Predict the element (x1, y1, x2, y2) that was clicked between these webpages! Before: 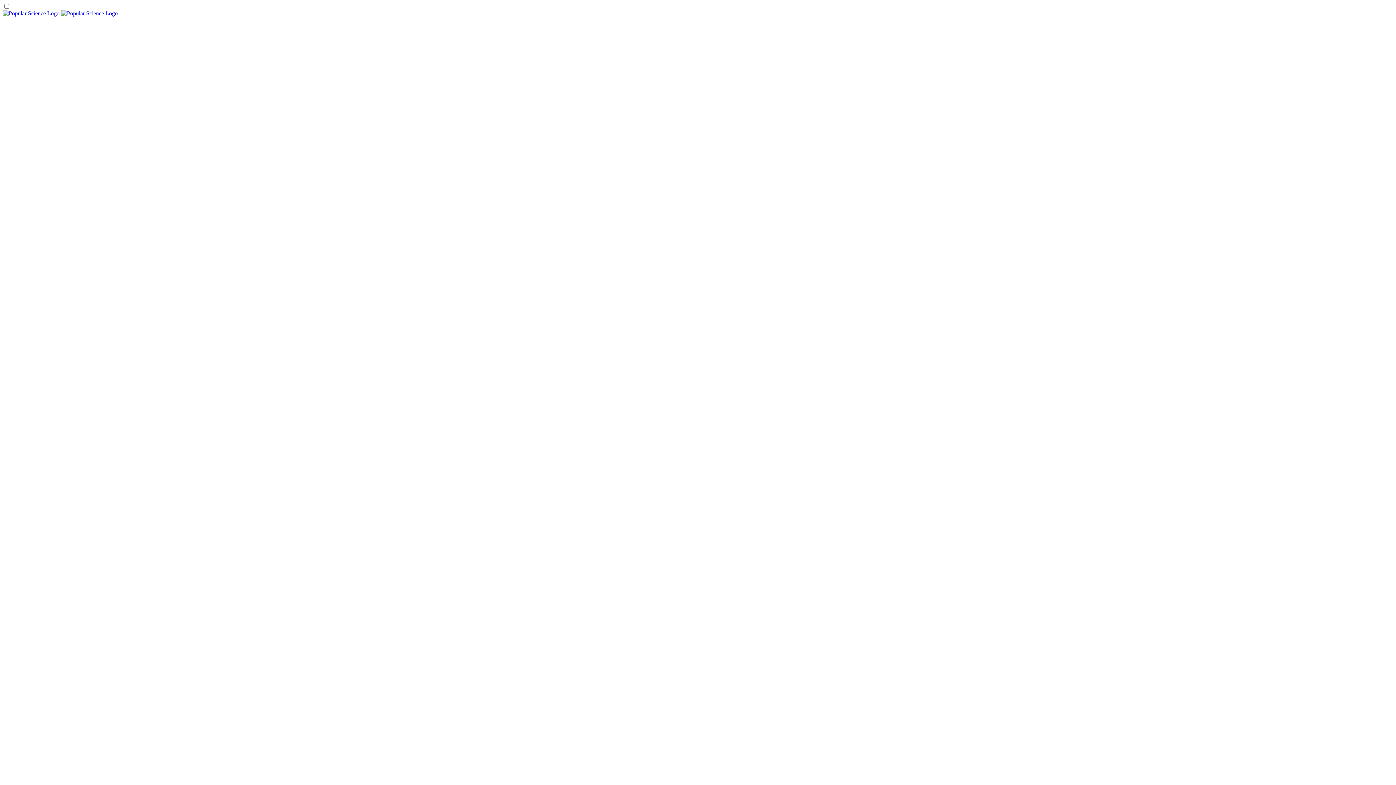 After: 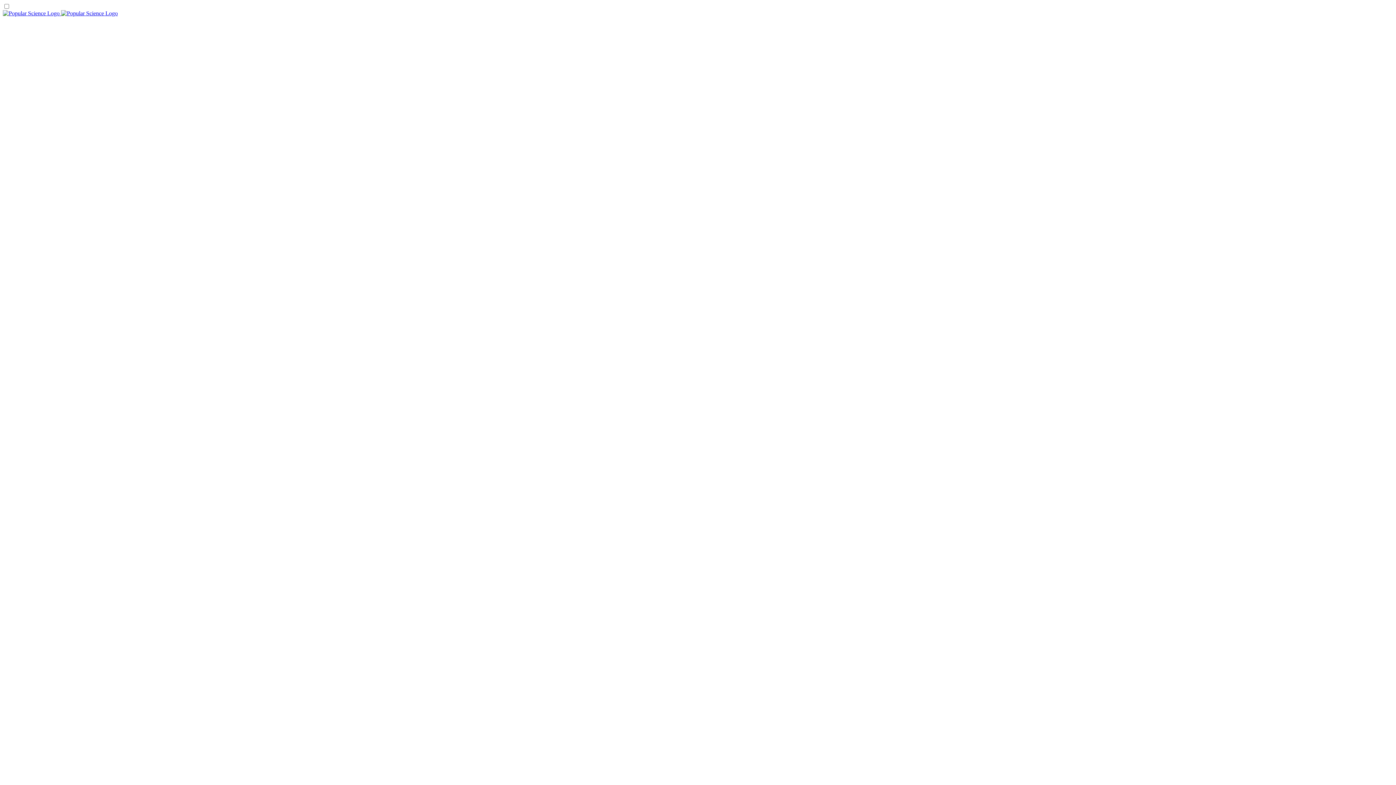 Action: bbox: (2, 10, 117, 16) label:  